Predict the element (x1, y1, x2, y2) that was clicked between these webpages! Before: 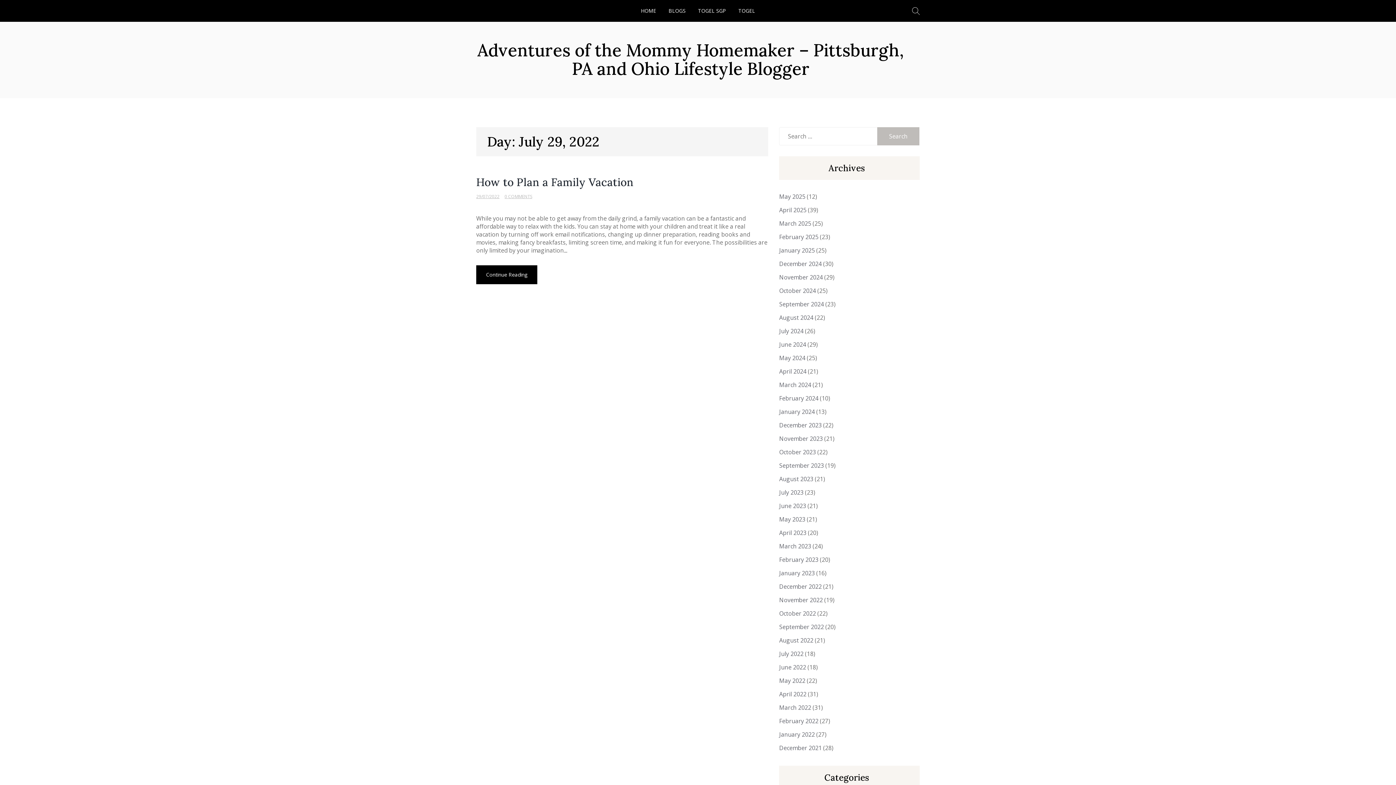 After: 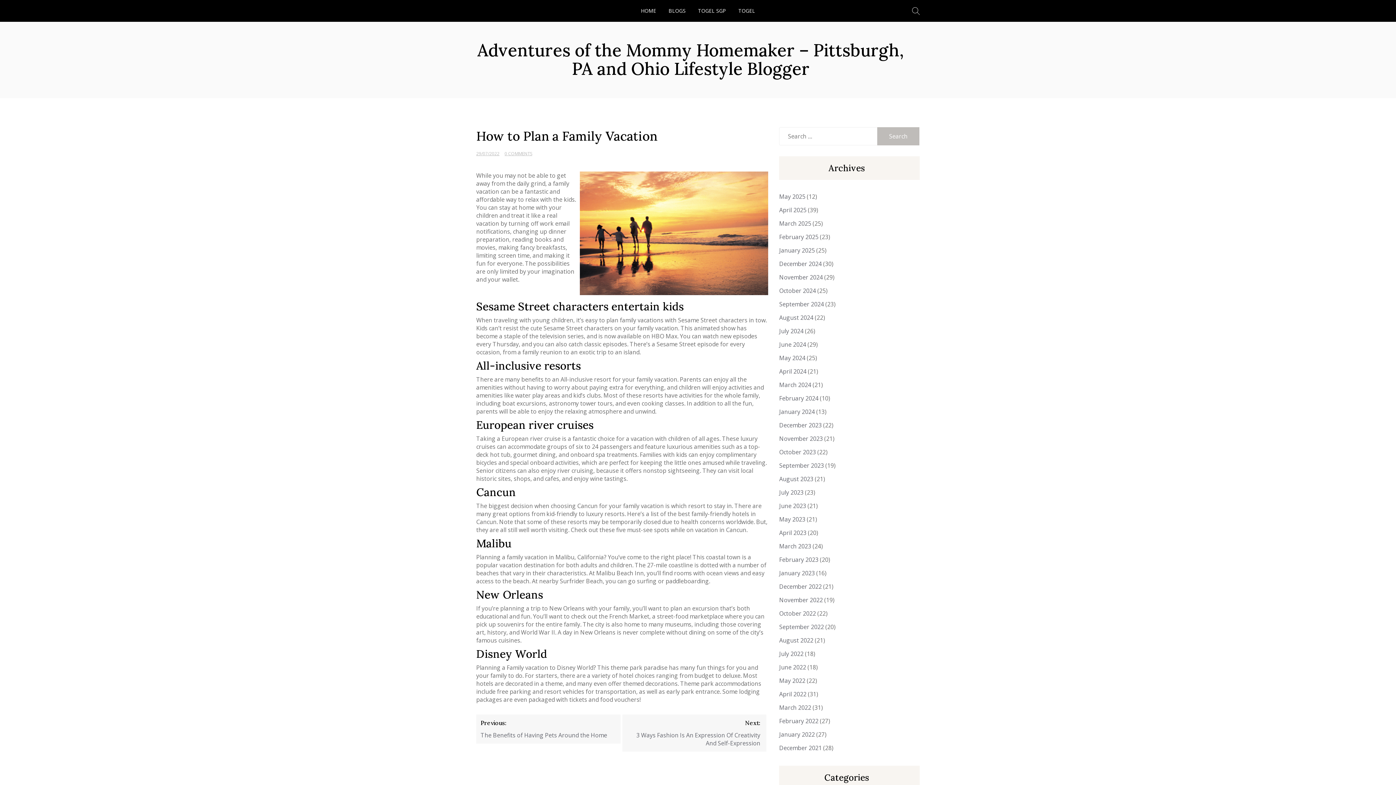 Action: bbox: (476, 175, 633, 189) label: How to Plan a Family Vacation